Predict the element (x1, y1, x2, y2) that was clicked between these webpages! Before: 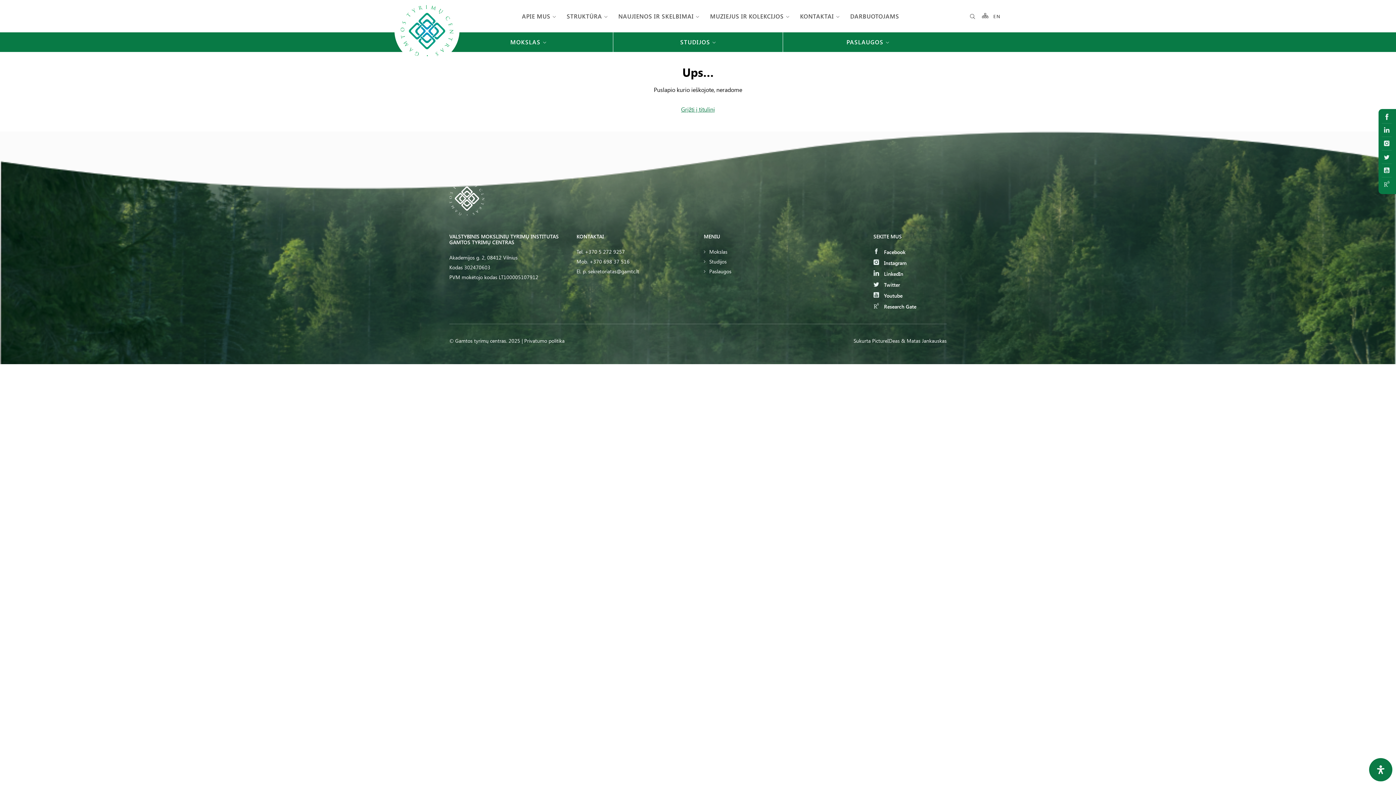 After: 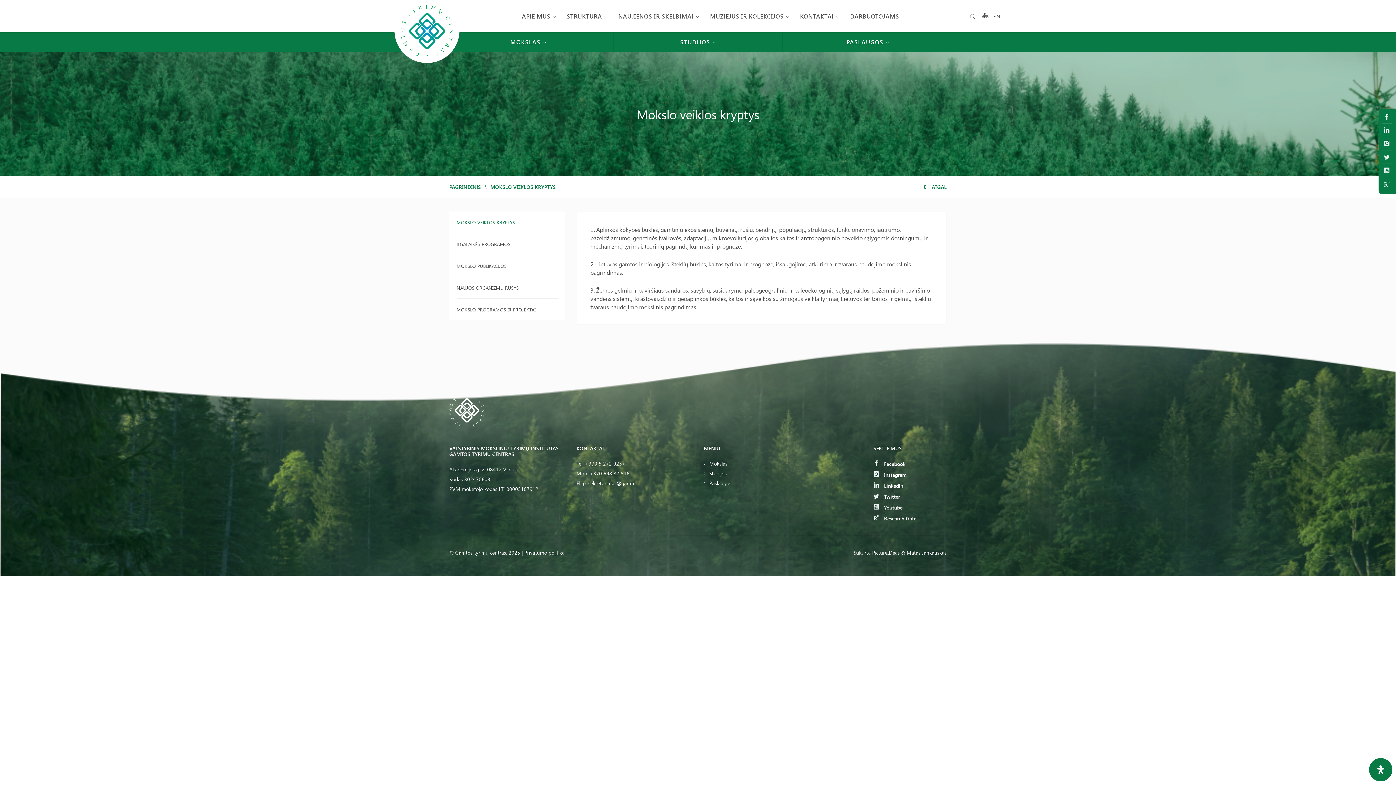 Action: bbox: (709, 248, 727, 255) label: Mokslas